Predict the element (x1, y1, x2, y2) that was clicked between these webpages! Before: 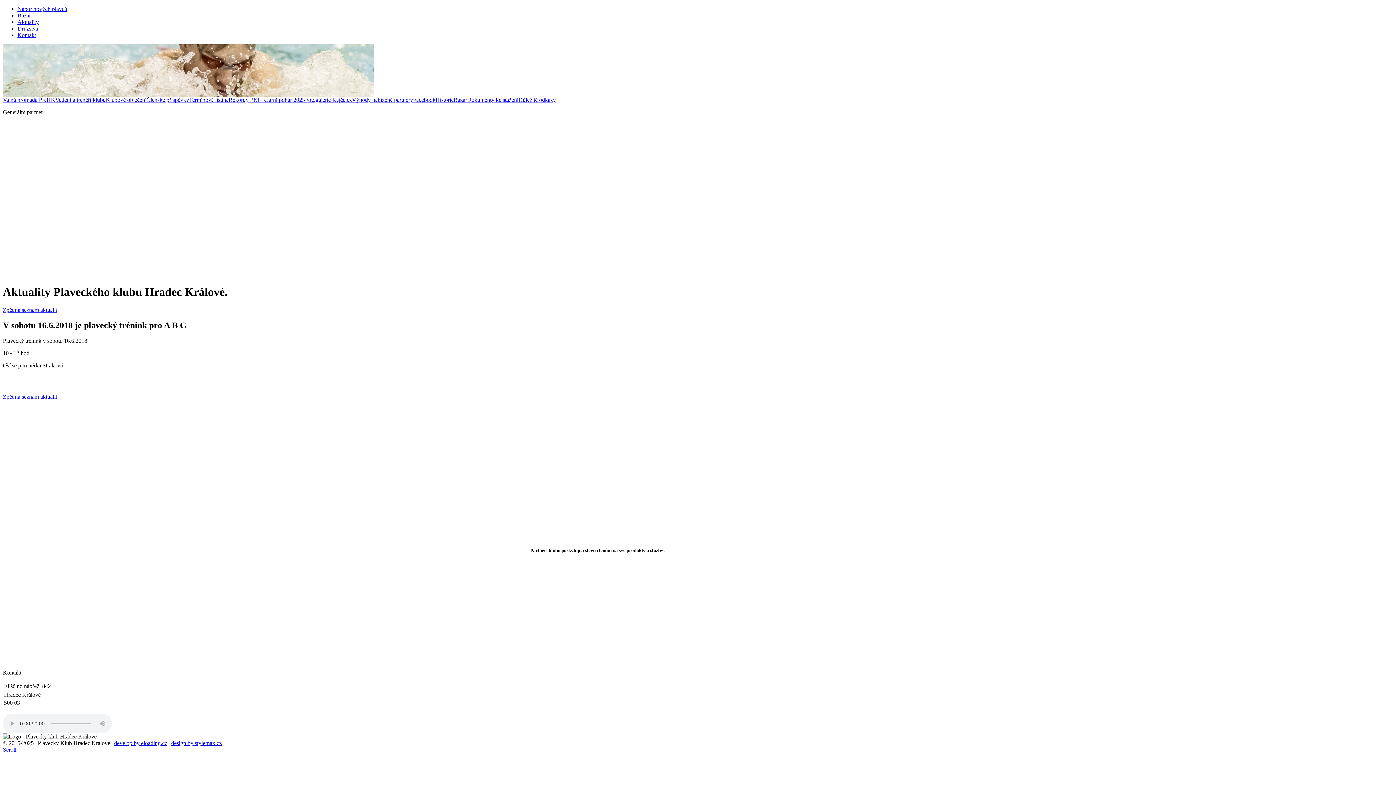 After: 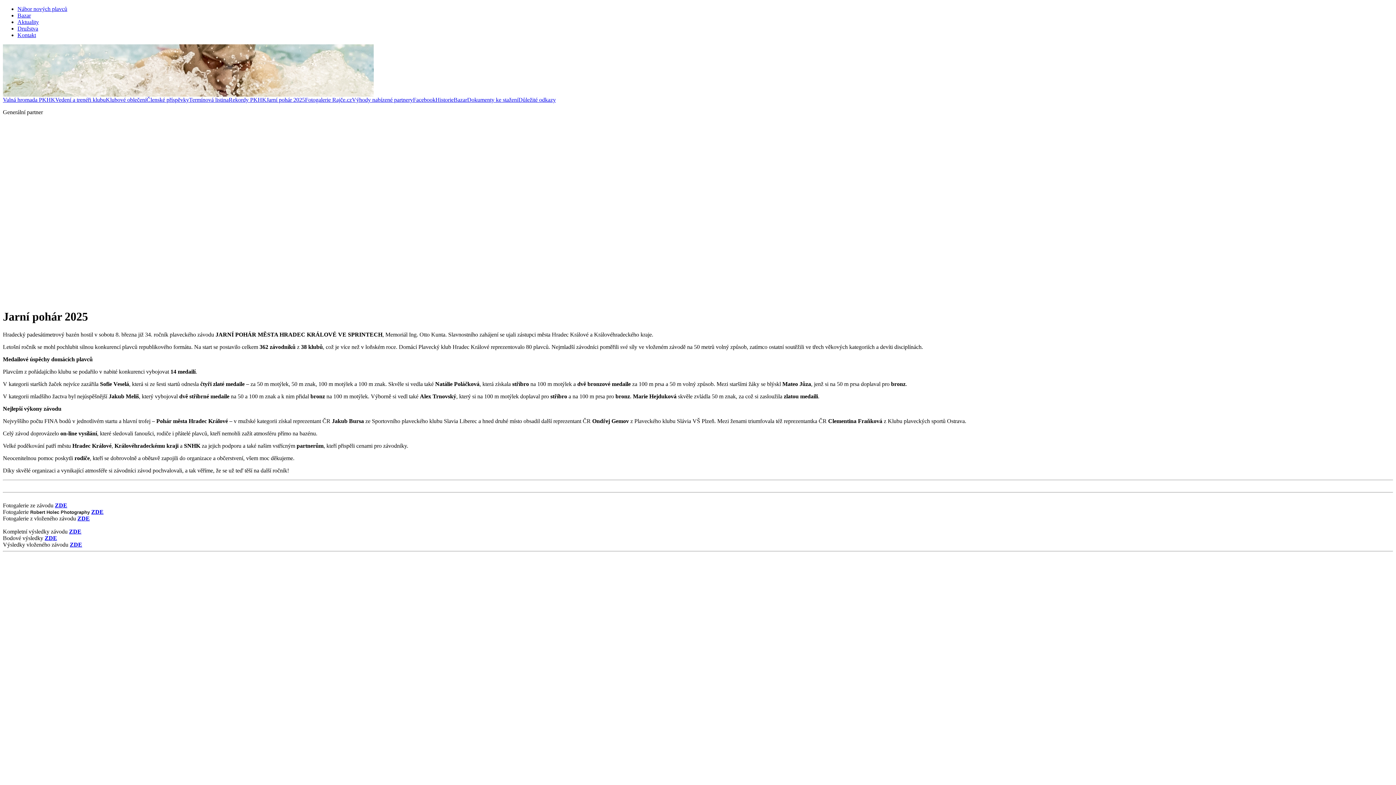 Action: bbox: (266, 96, 305, 102) label: Jarní pohár 2025